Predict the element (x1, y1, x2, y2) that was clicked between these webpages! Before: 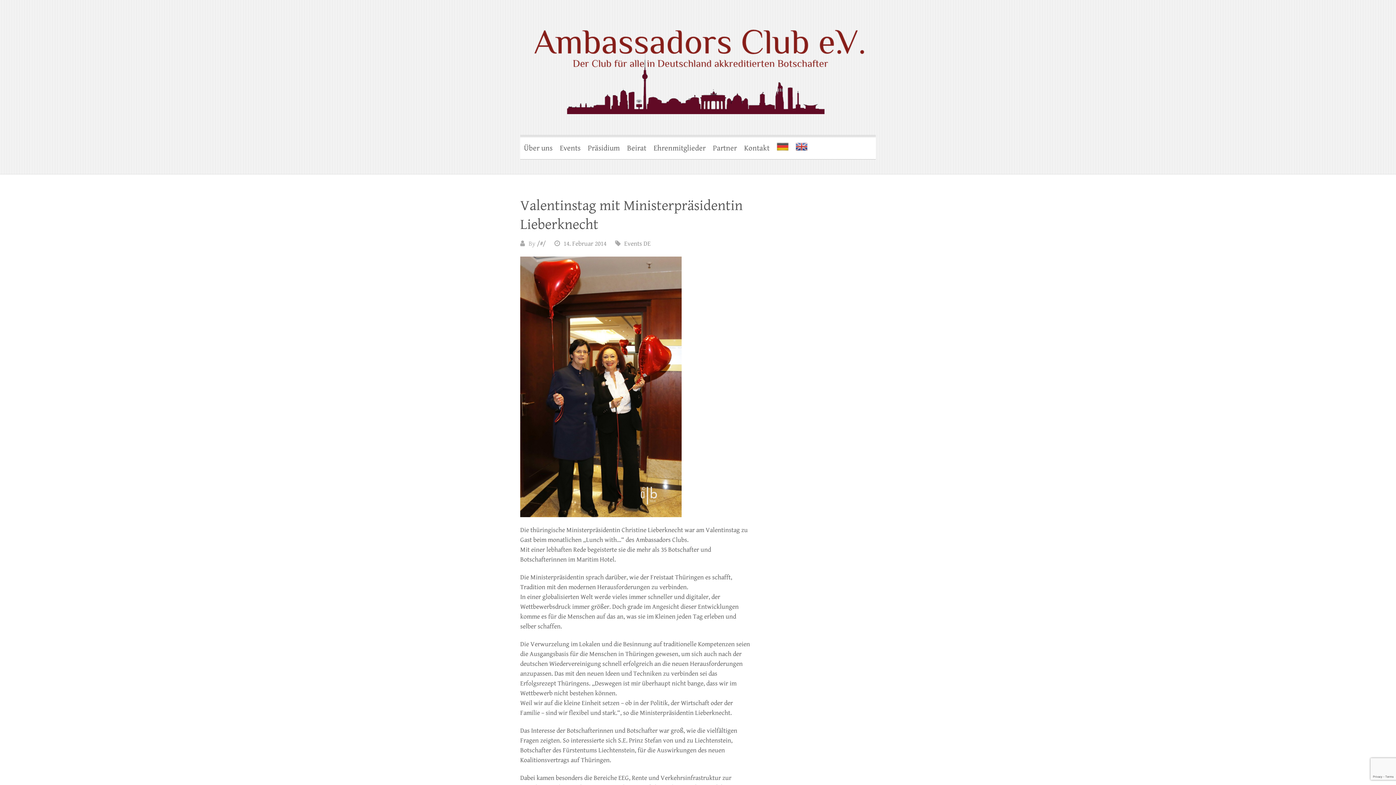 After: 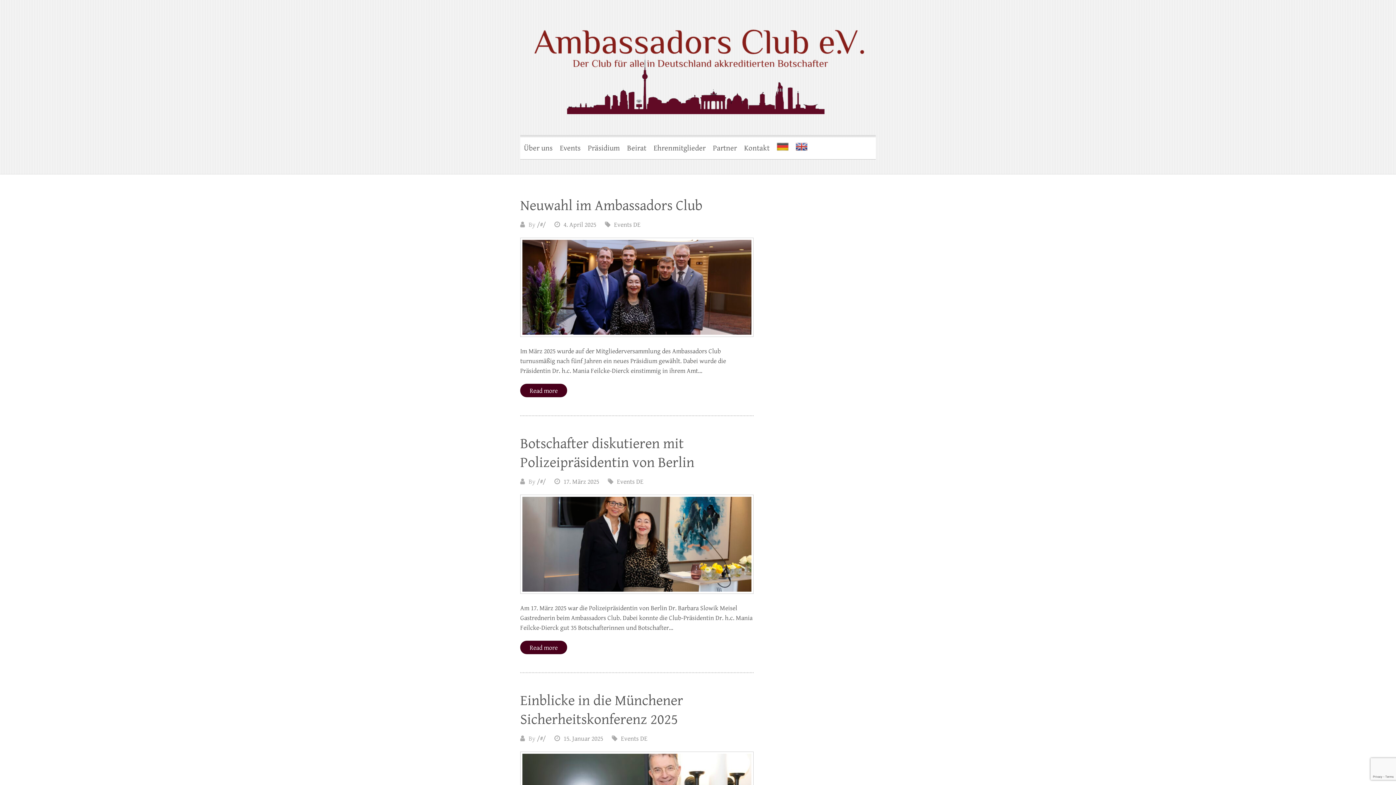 Action: label: /#/ bbox: (537, 240, 545, 247)